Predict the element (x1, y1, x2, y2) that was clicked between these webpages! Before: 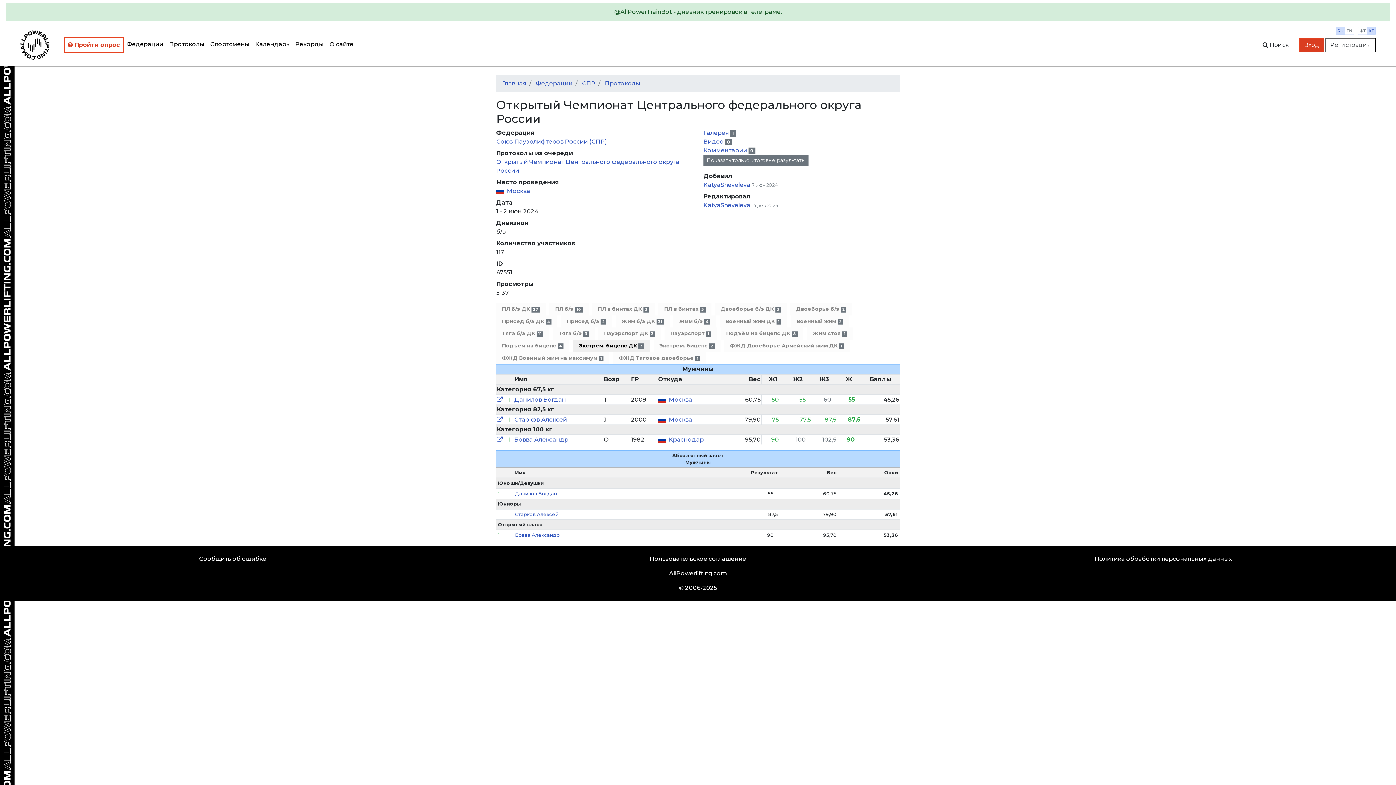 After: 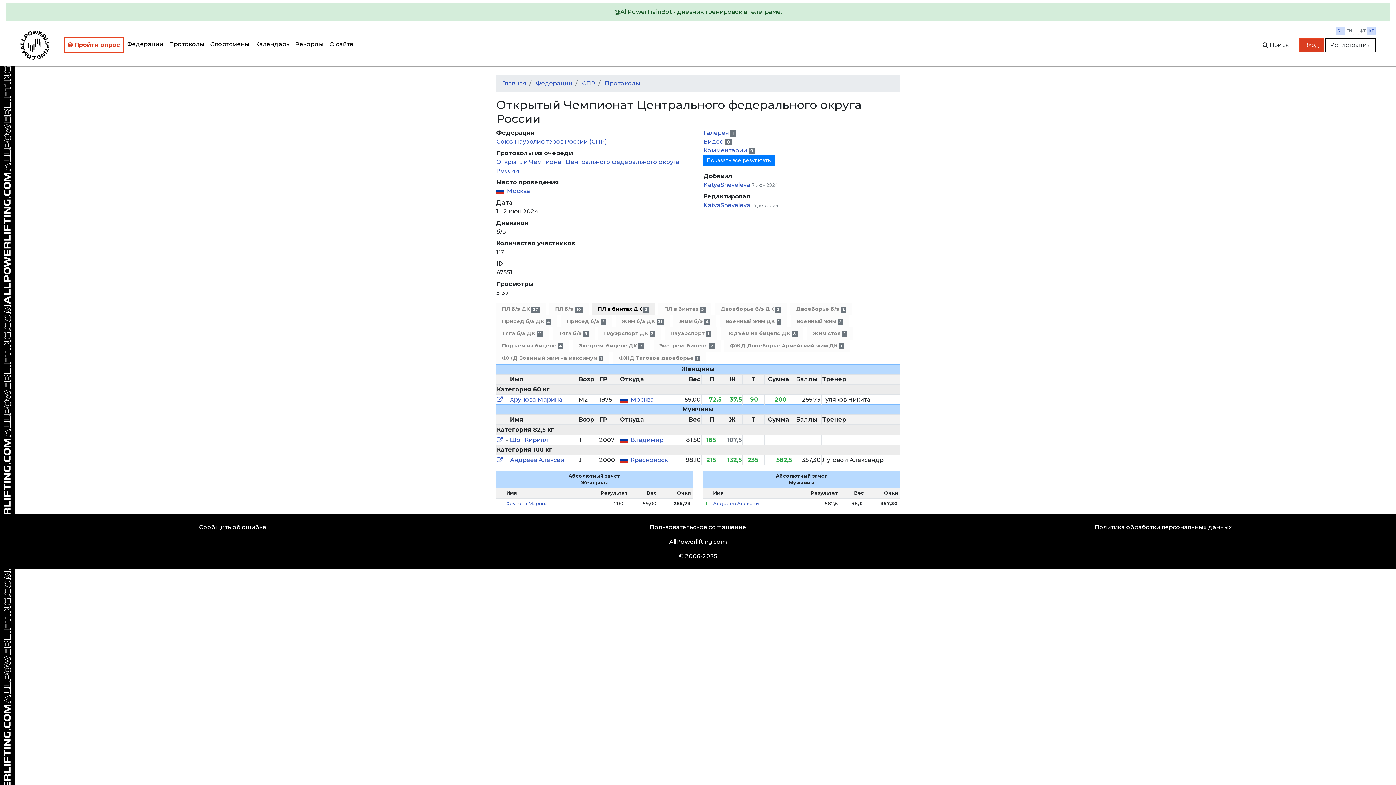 Action: label: ПЛ в бинтах ДК 3 bbox: (592, 303, 654, 315)